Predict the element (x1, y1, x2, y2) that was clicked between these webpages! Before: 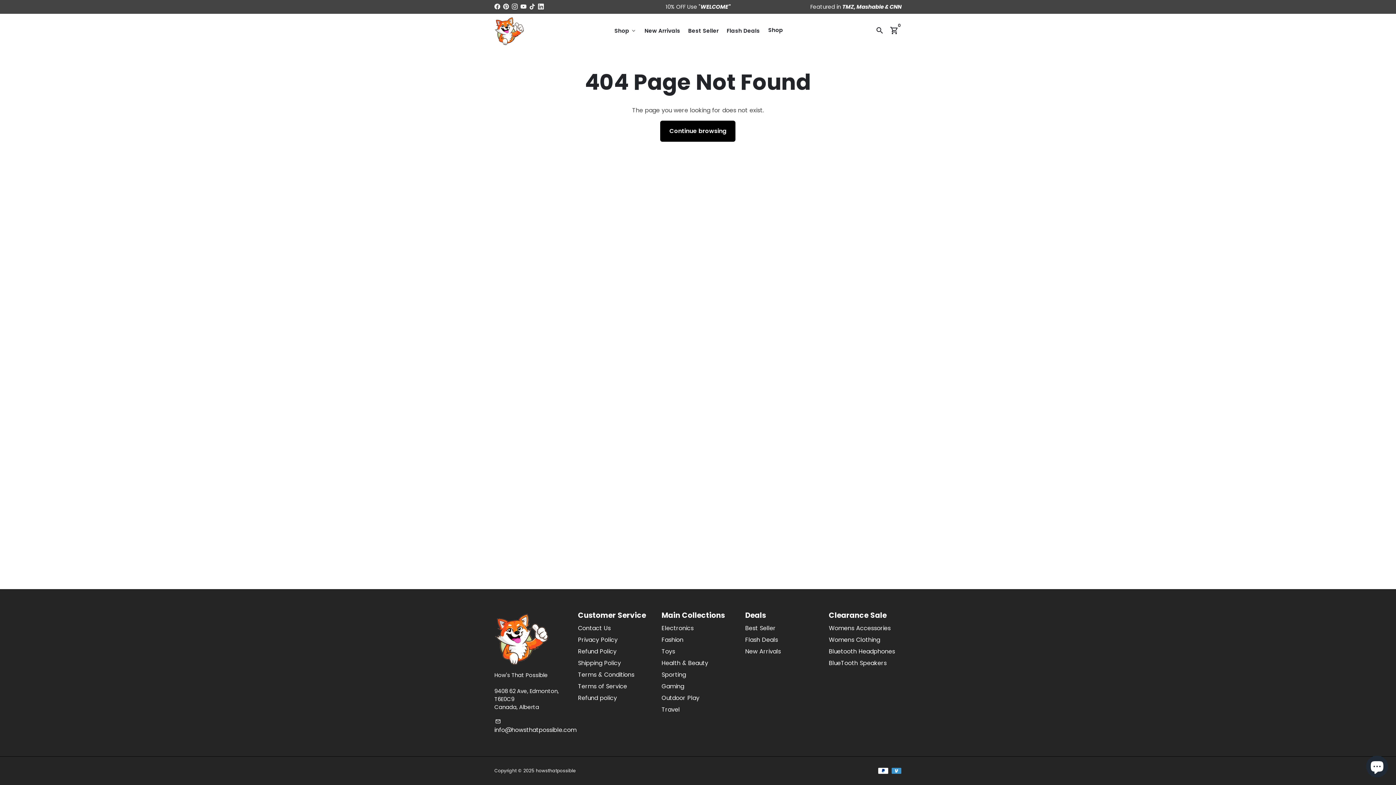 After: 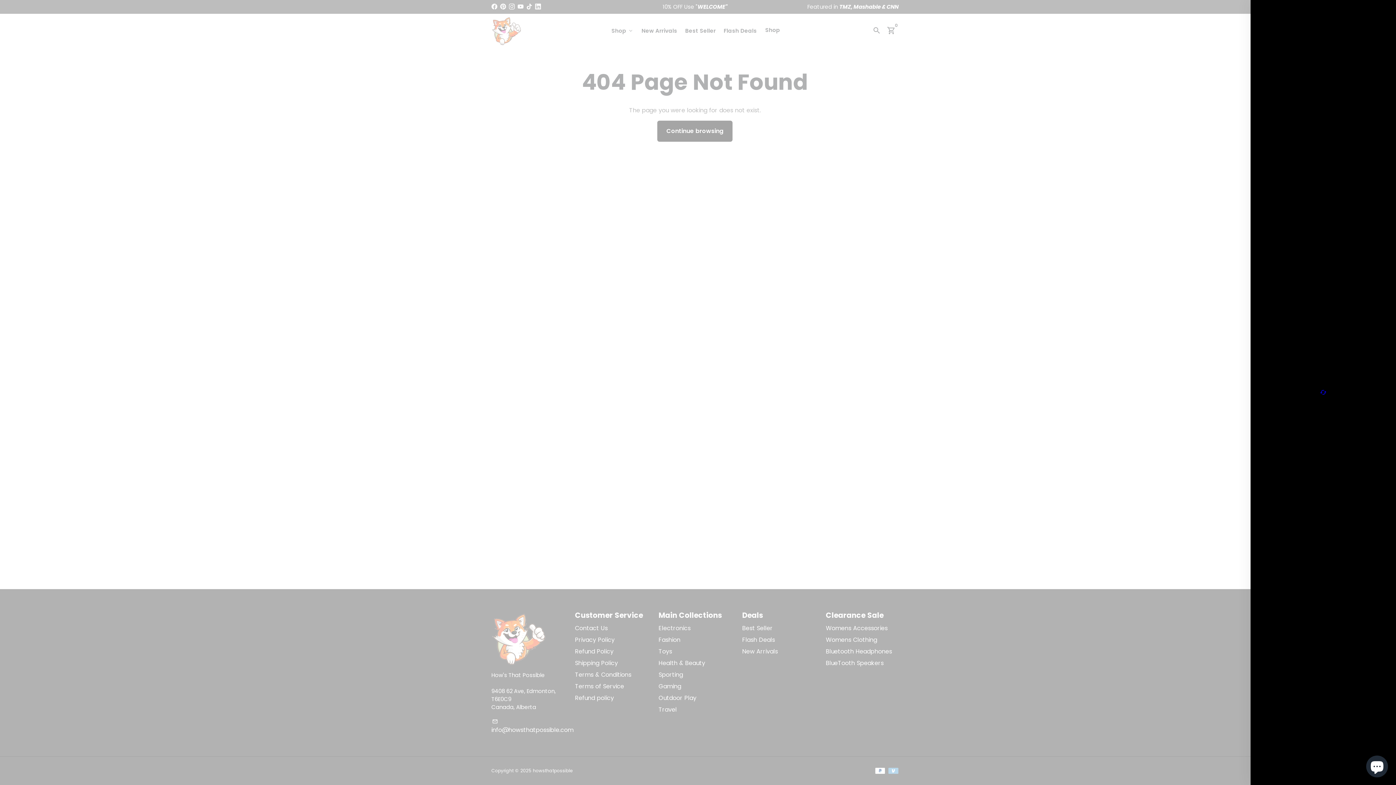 Action: bbox: (887, 23, 901, 37) label: Cart